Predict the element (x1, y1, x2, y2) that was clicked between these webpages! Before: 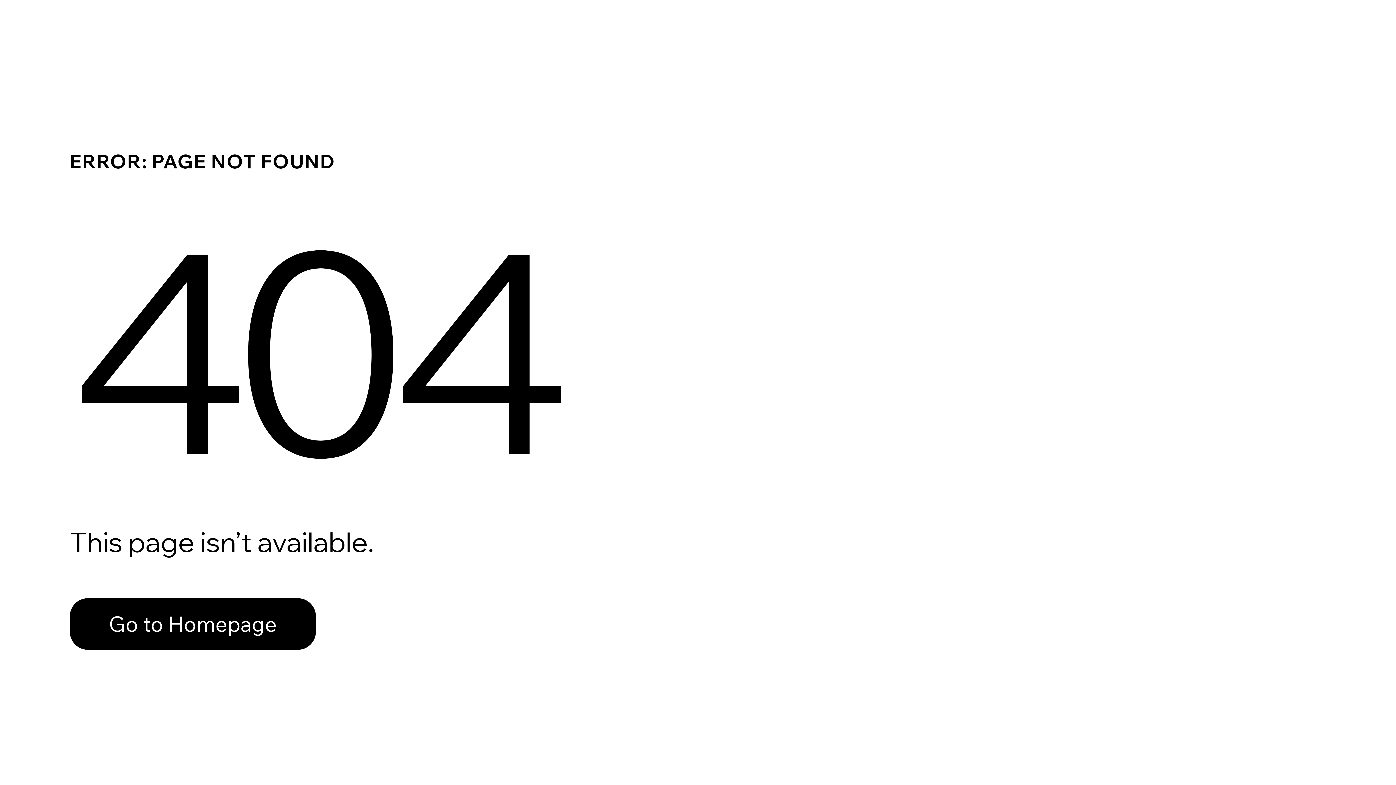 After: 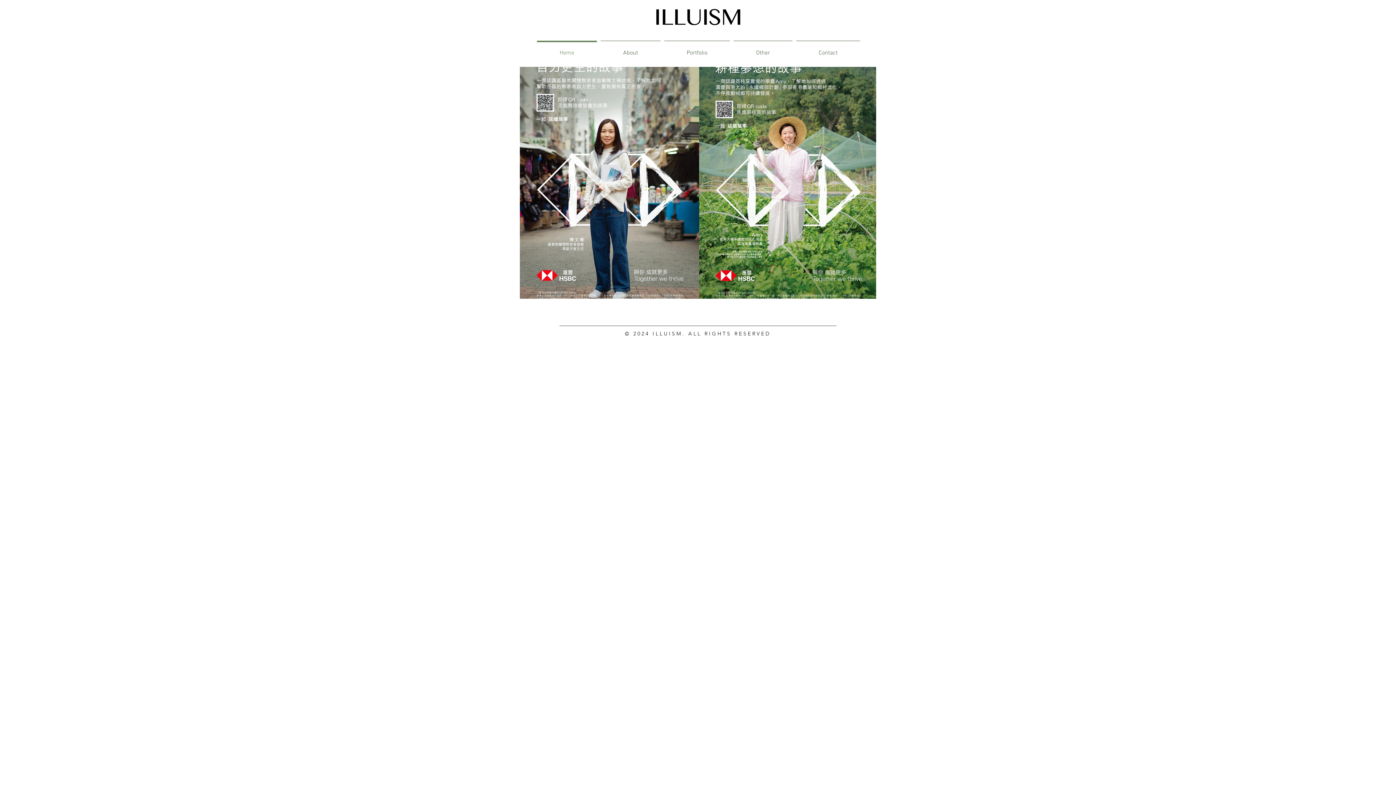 Action: bbox: (69, 598, 316, 650) label: Go to Homepage